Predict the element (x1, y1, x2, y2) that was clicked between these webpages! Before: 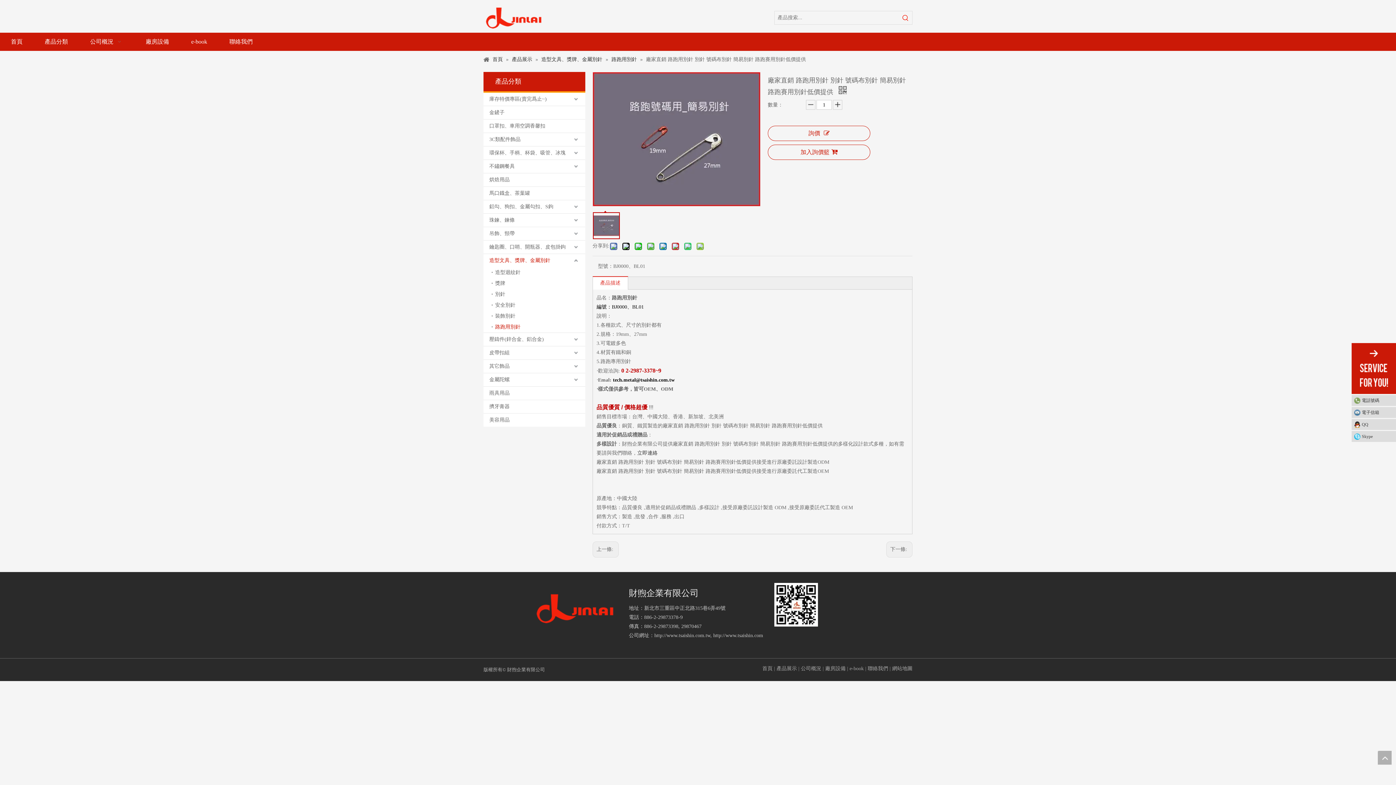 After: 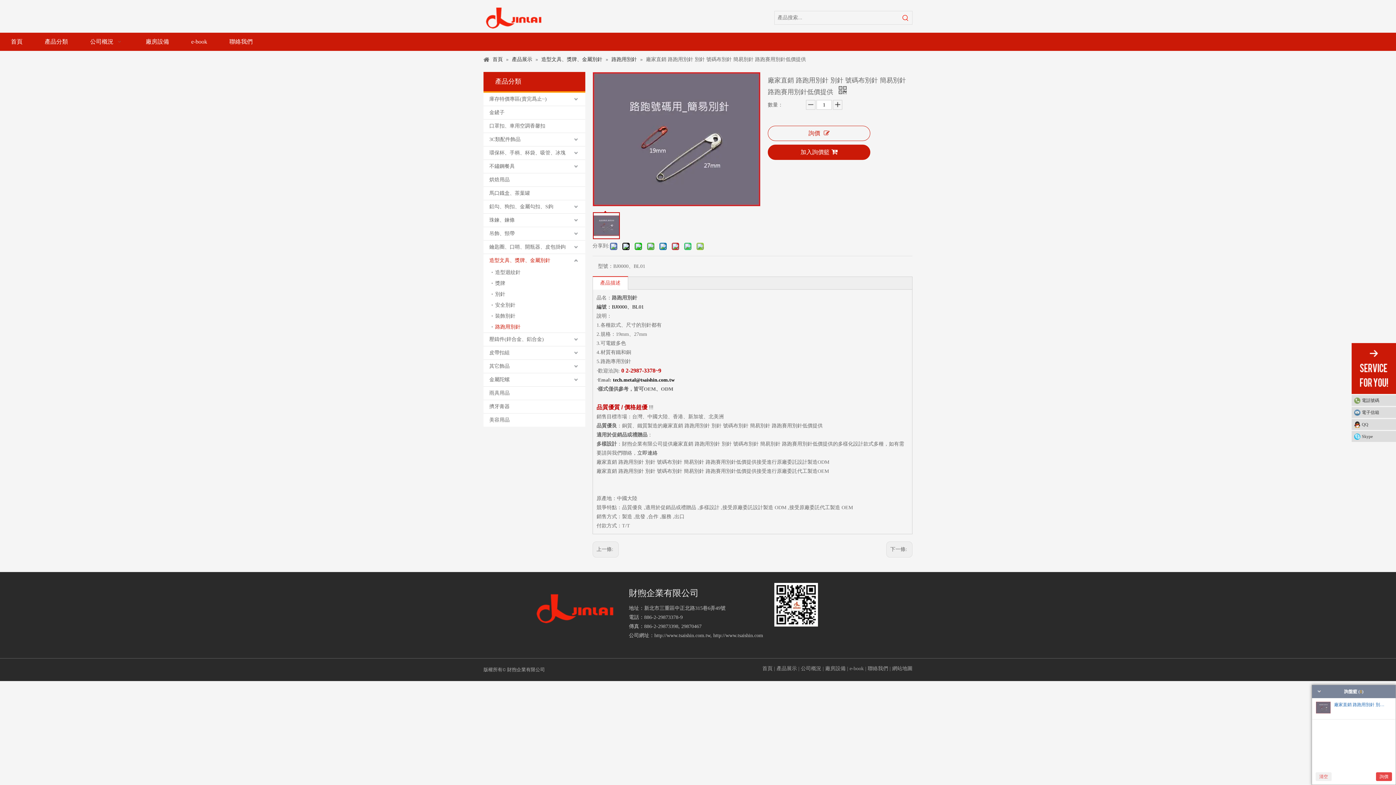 Action: bbox: (768, 144, 870, 159) label: 加入詢價籃